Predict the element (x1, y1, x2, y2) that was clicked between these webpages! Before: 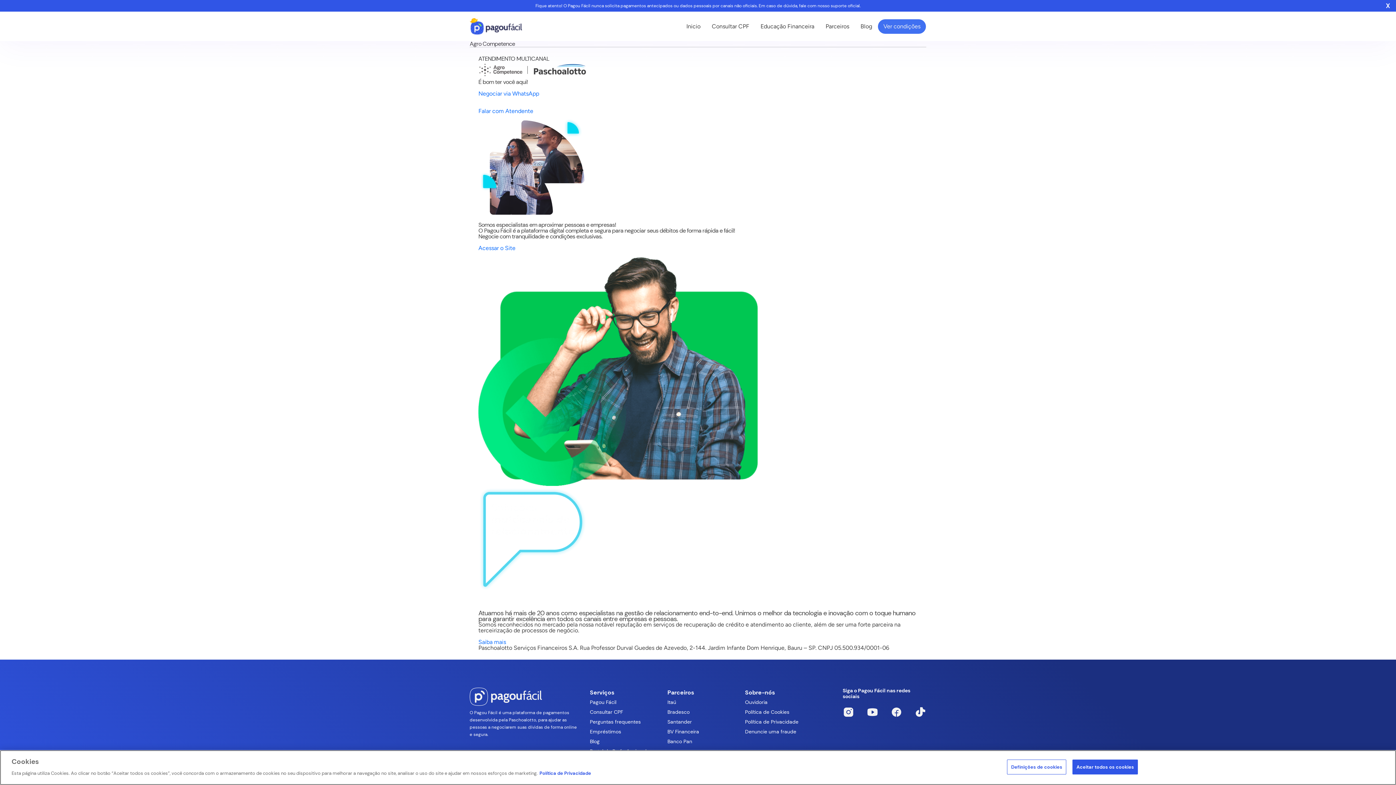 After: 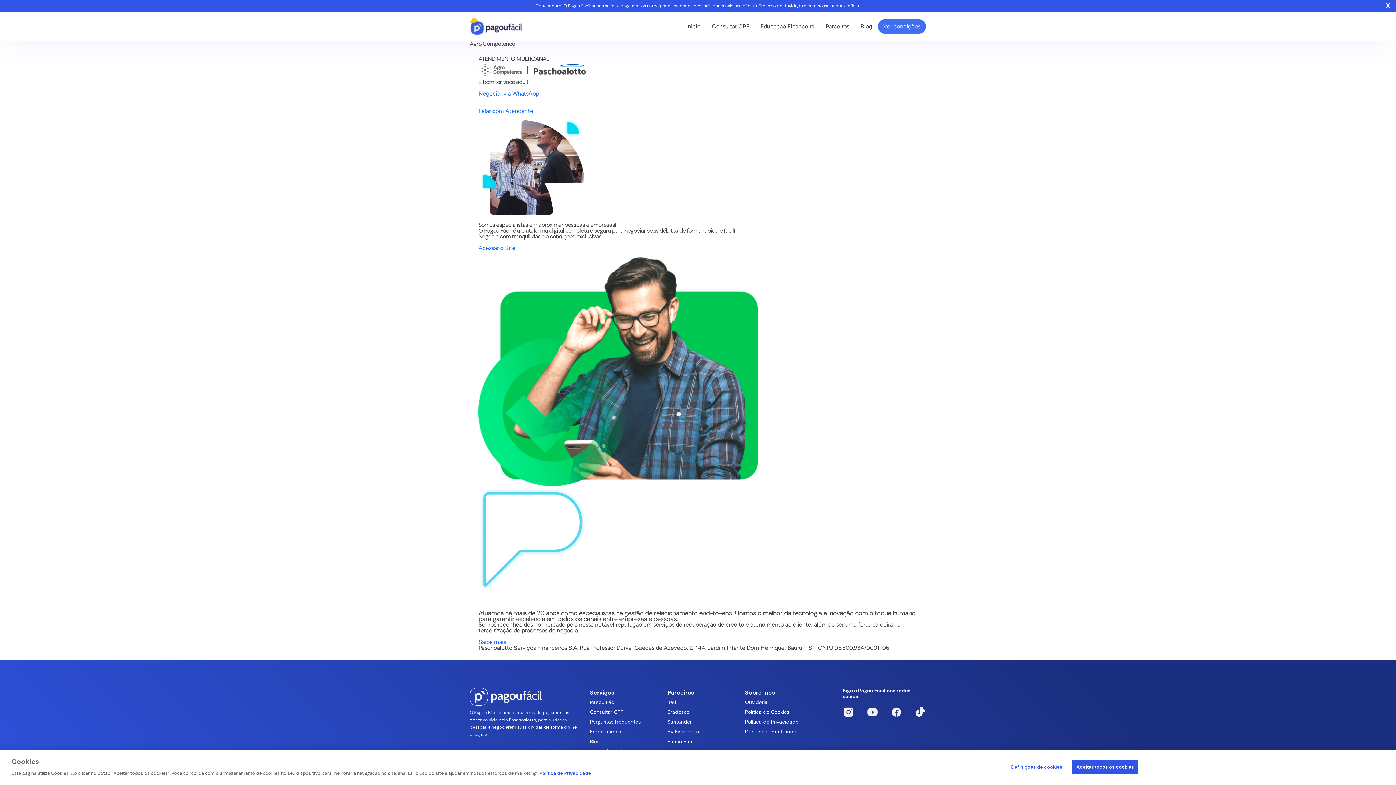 Action: bbox: (866, 706, 878, 718) label: Youtube